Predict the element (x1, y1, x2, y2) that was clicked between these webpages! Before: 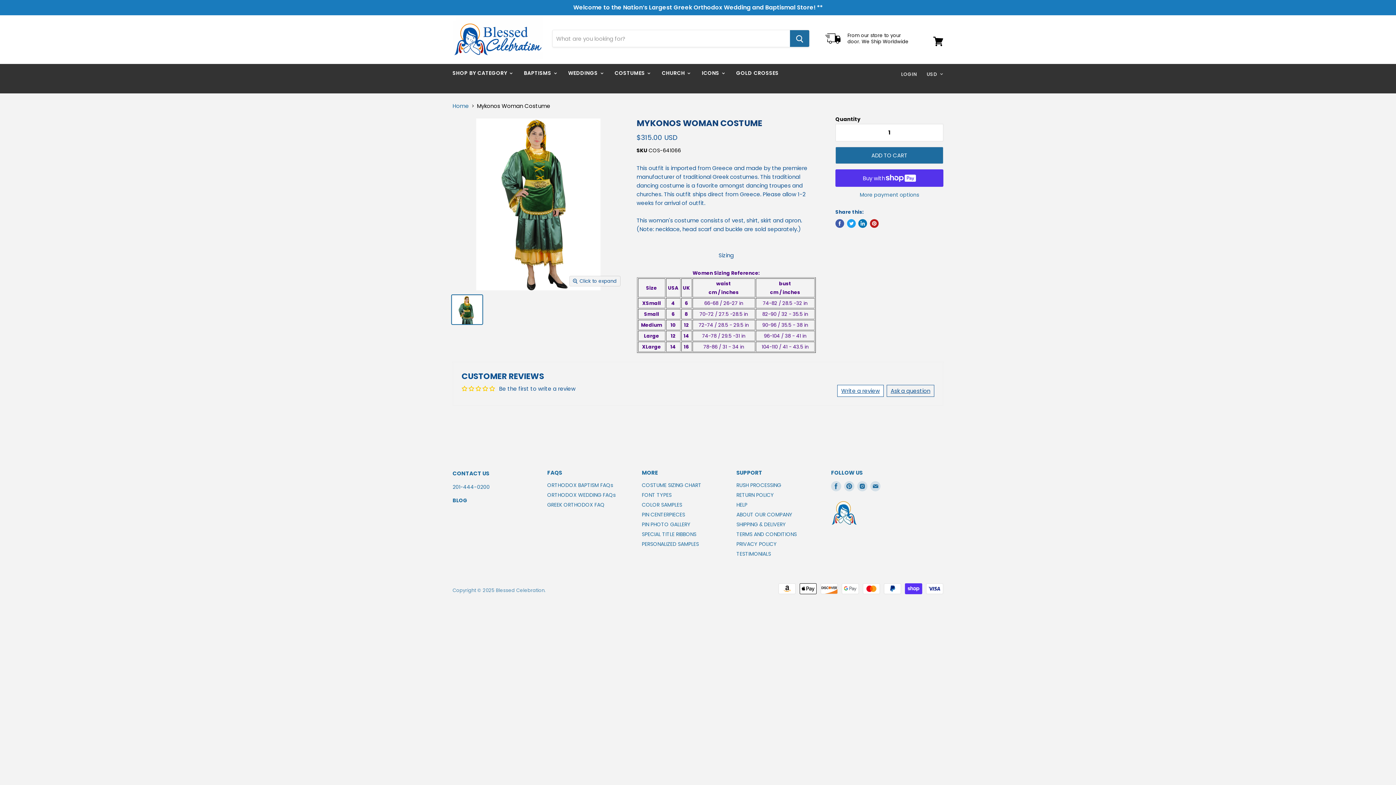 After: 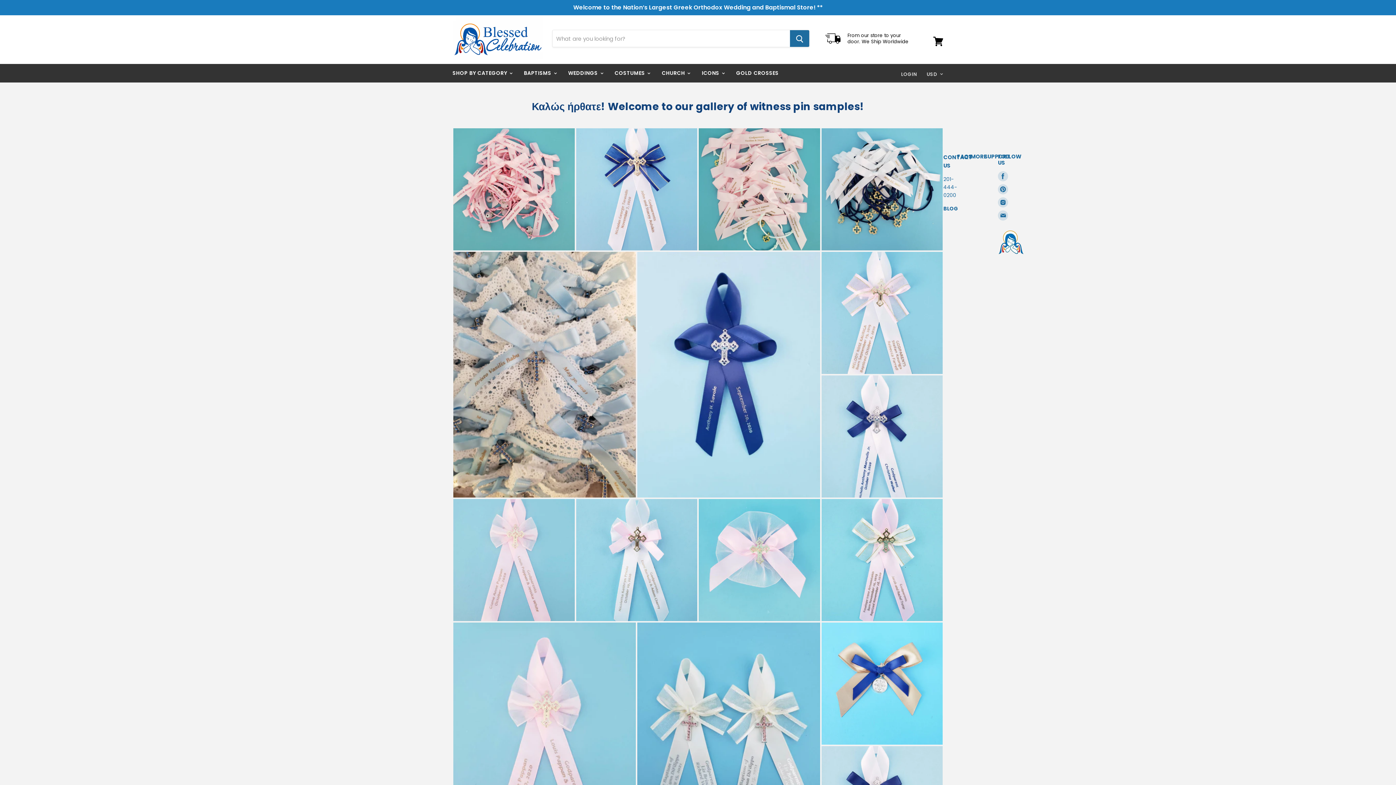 Action: bbox: (642, 521, 690, 528) label: PIN PHOTO GALLERY